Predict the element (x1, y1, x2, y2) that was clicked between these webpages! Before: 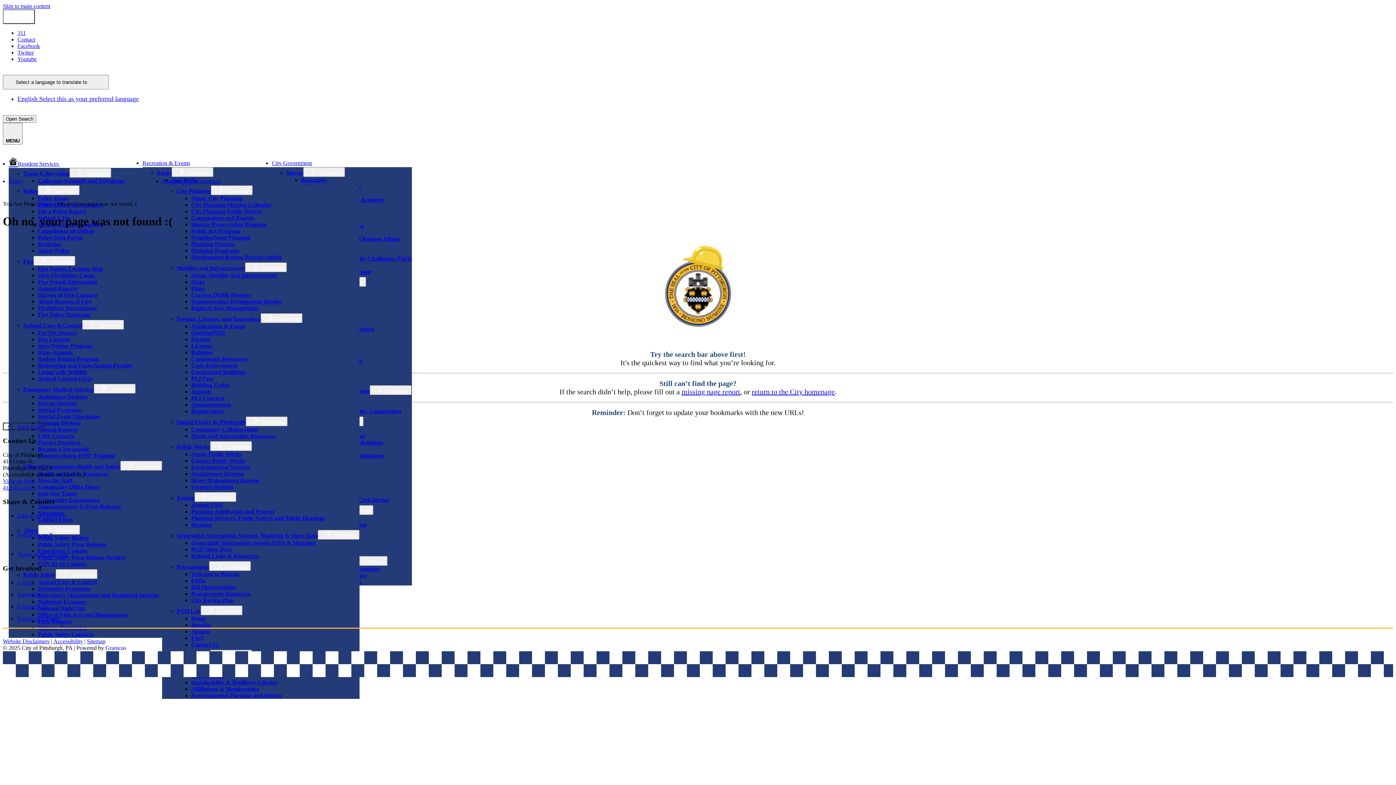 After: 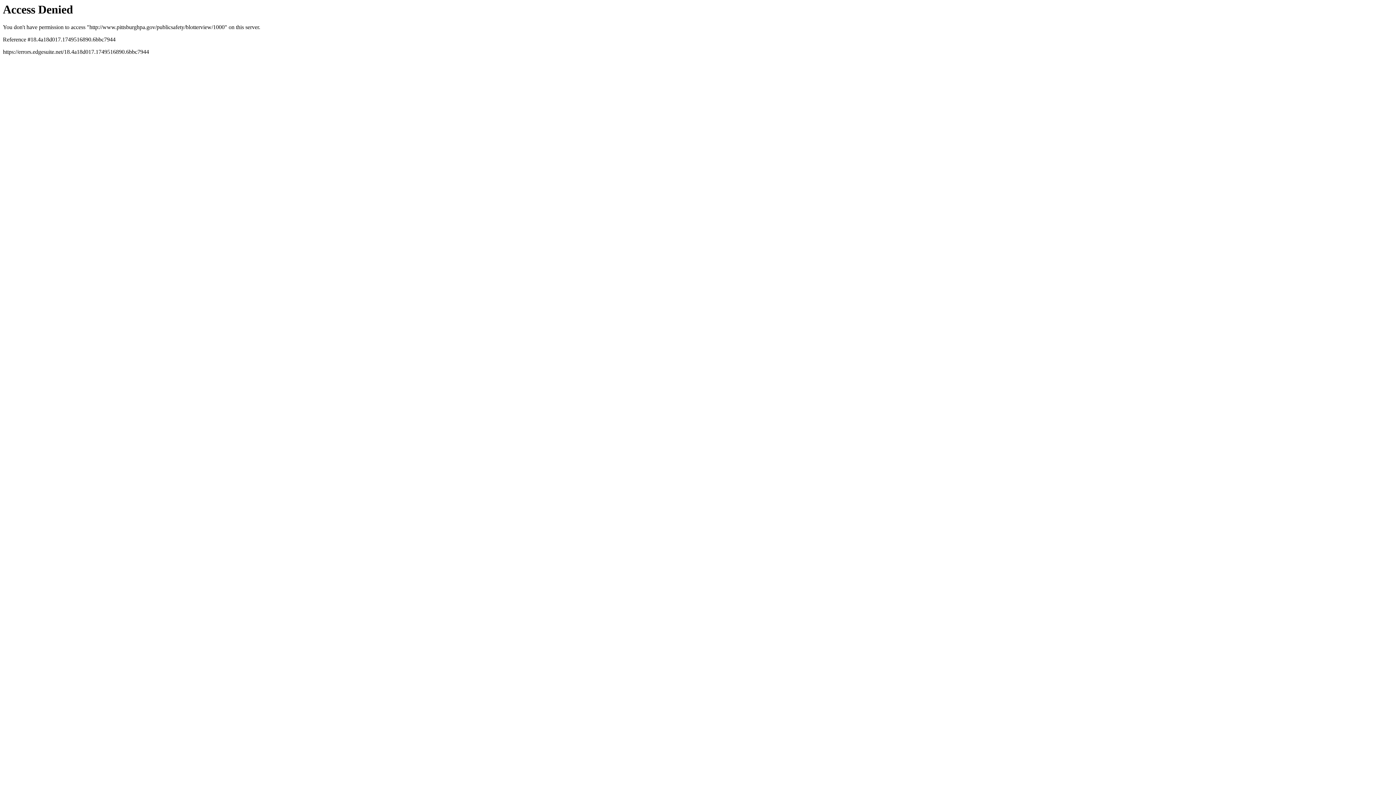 Action: label: Sub-menu bbox: (345, 556, 387, 566)